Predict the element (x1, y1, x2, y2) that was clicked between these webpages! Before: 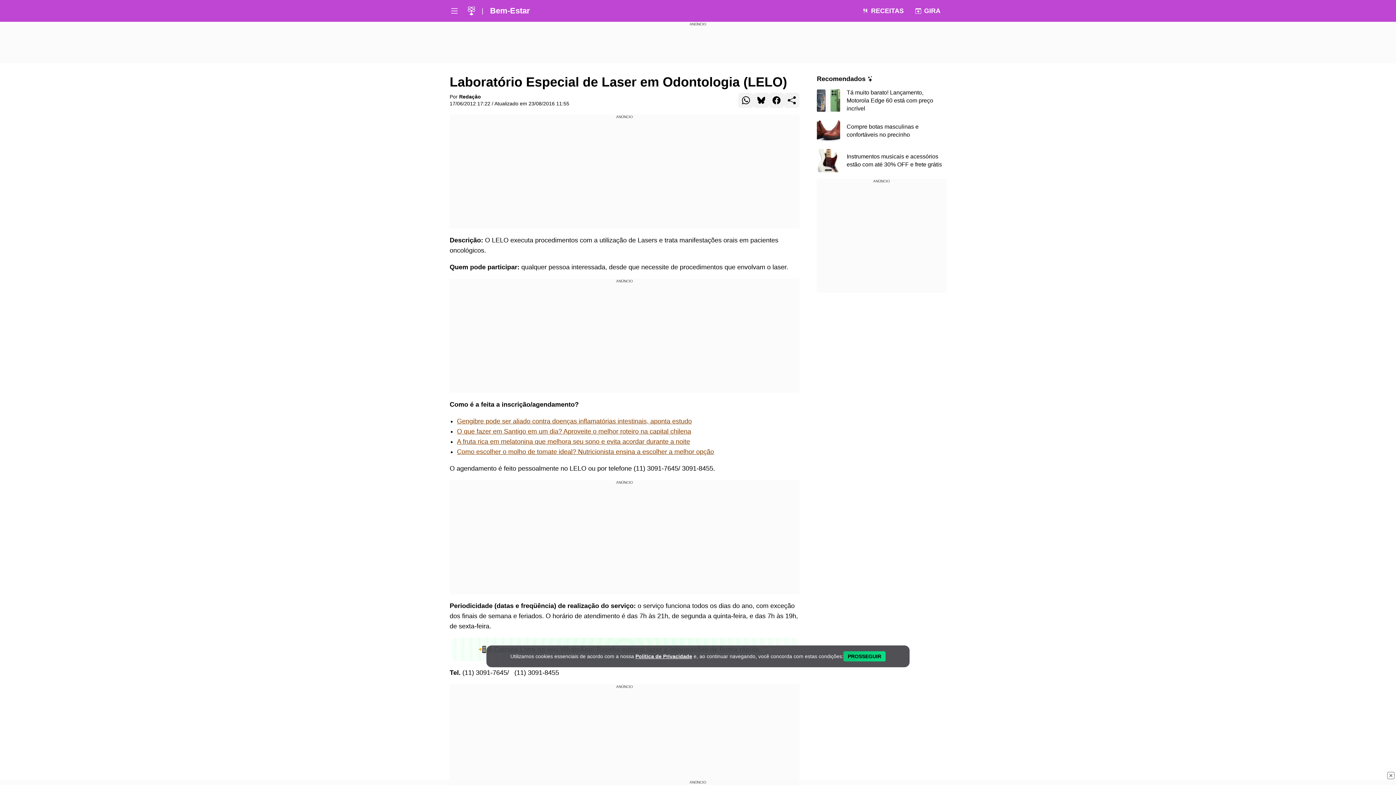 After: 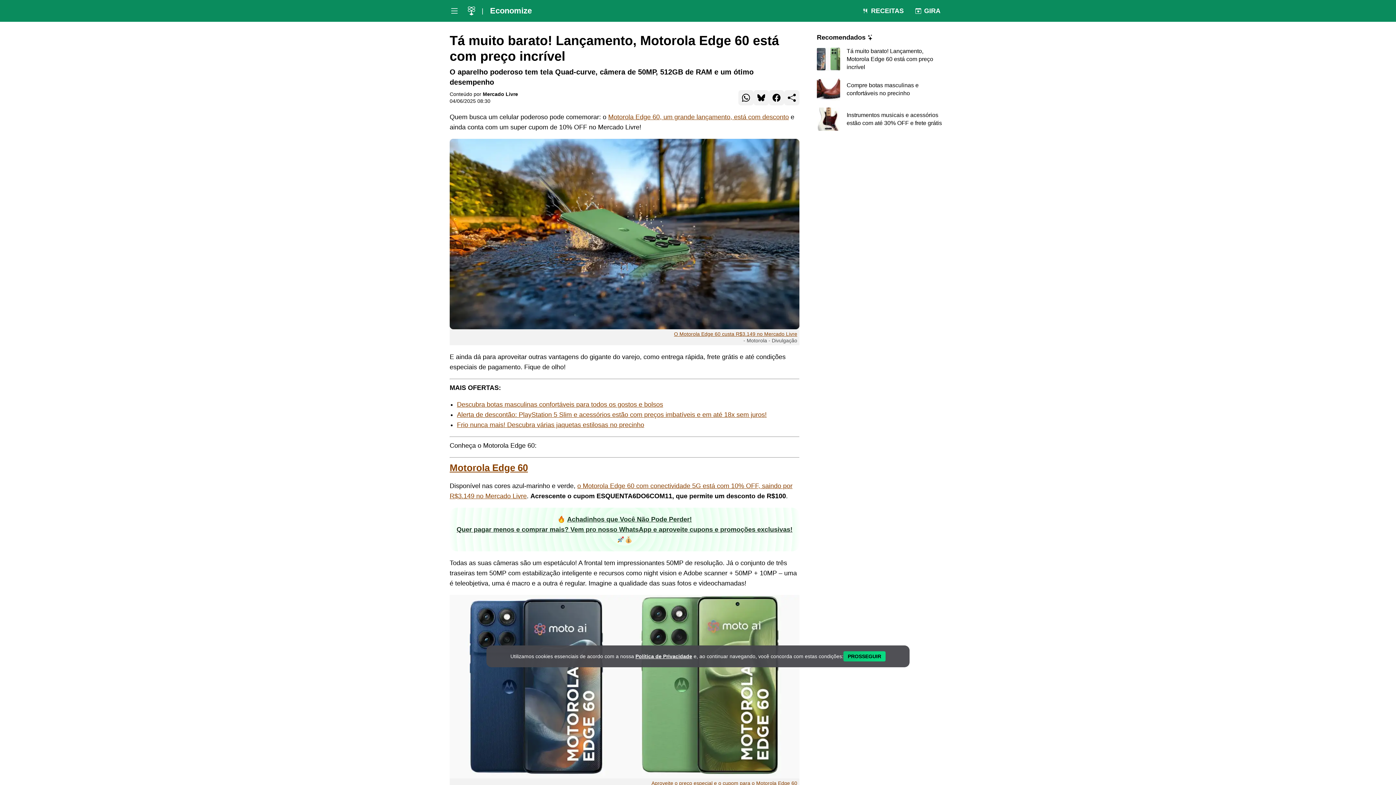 Action: label: Leia mais sobre Tá muito barato! Lançamento, Motorola Edge 60 está com preço incrível bbox: (817, 88, 946, 112)